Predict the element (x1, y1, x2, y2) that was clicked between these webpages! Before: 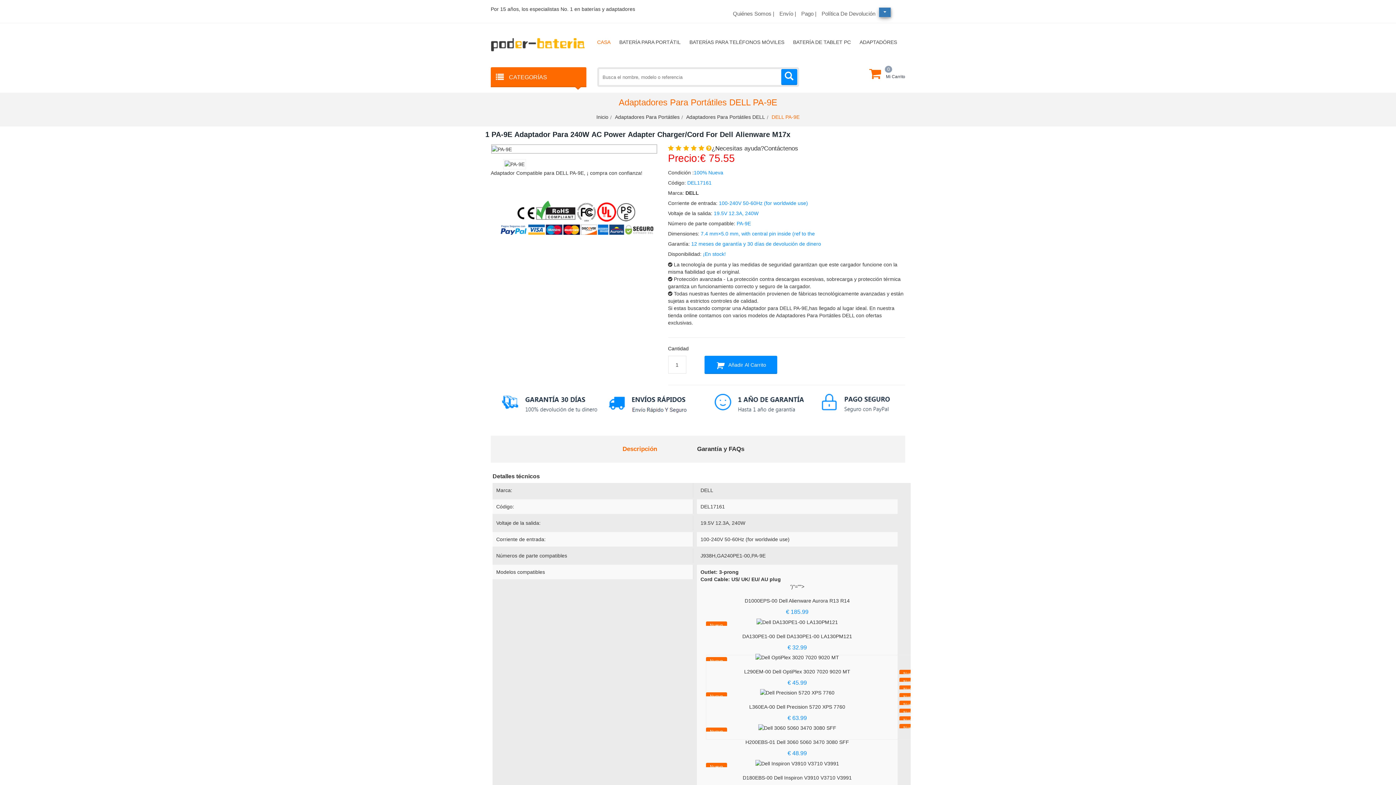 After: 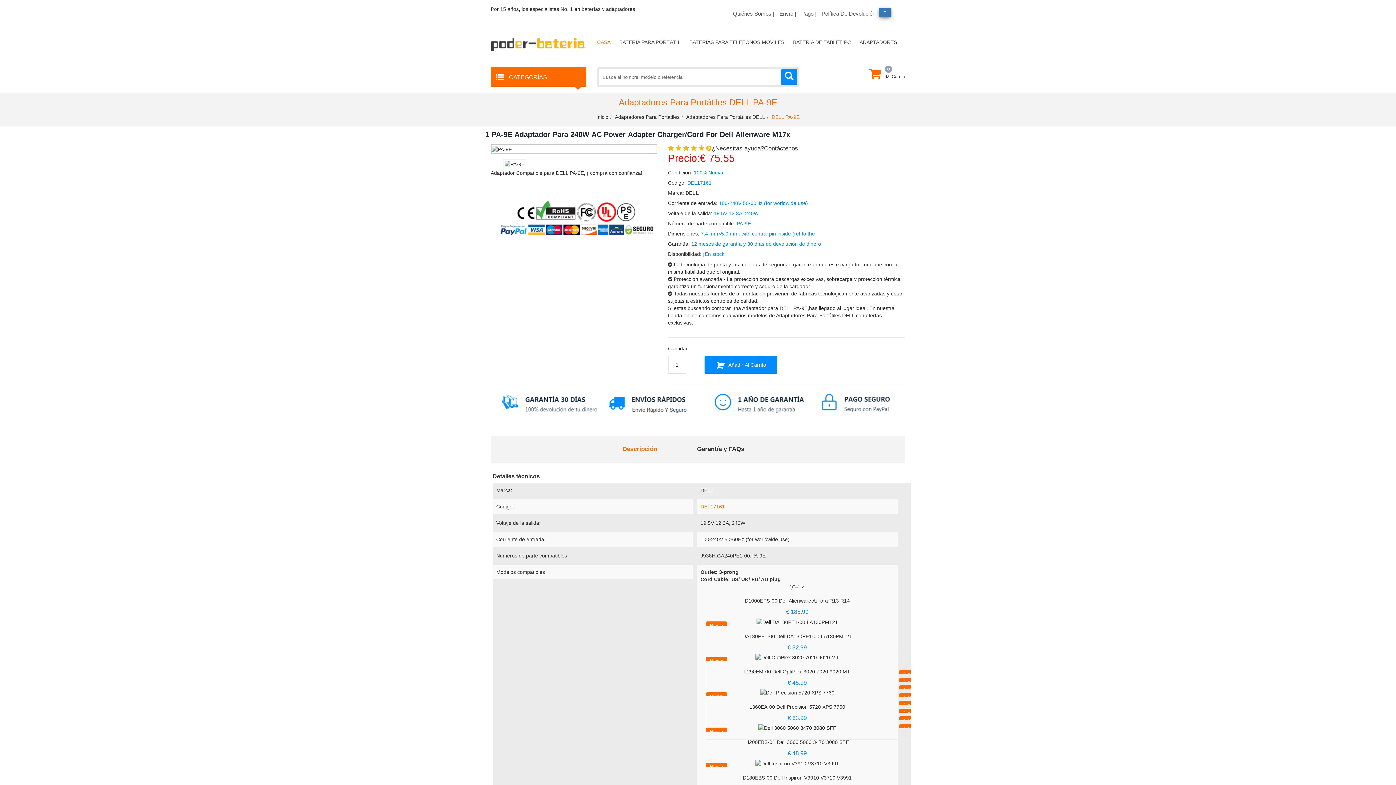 Action: bbox: (700, 504, 725, 509) label: DEL17161